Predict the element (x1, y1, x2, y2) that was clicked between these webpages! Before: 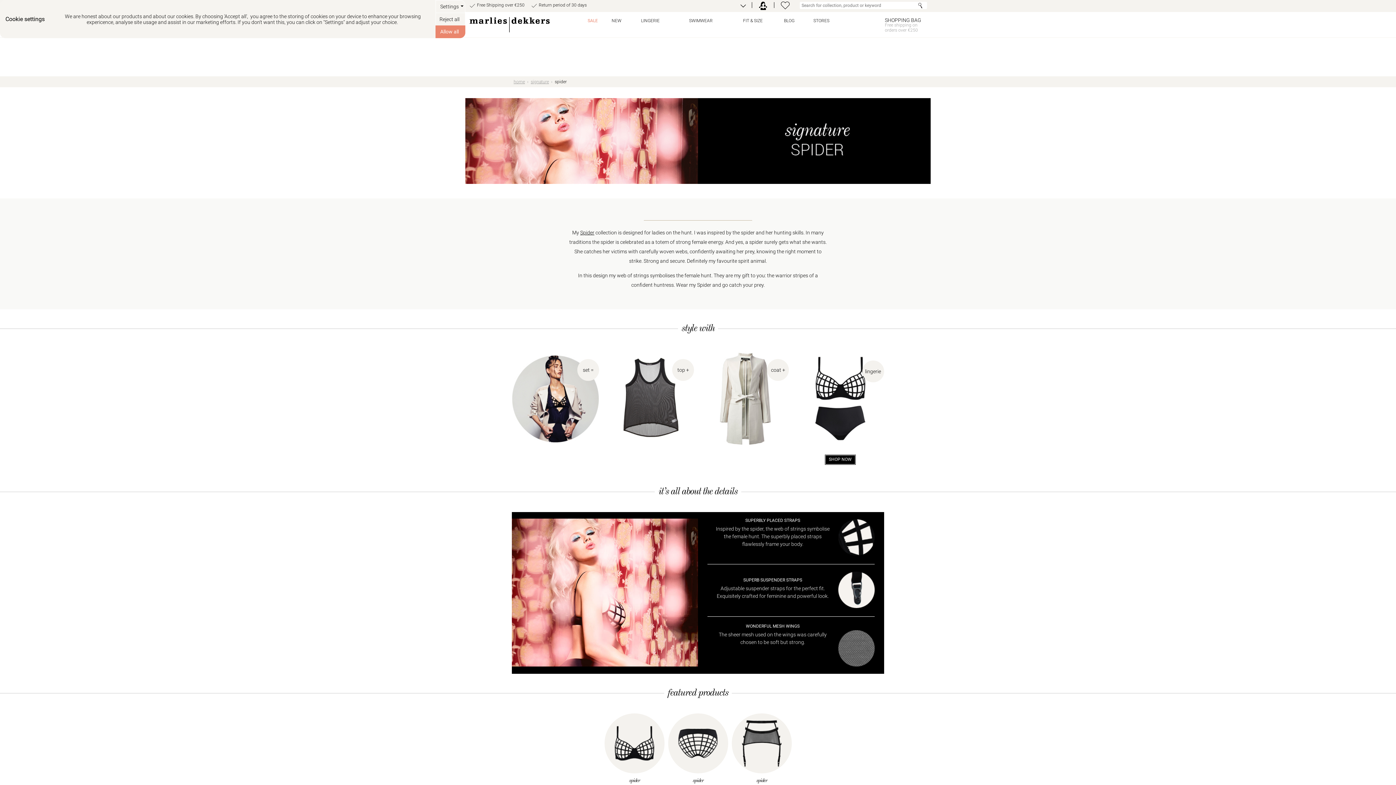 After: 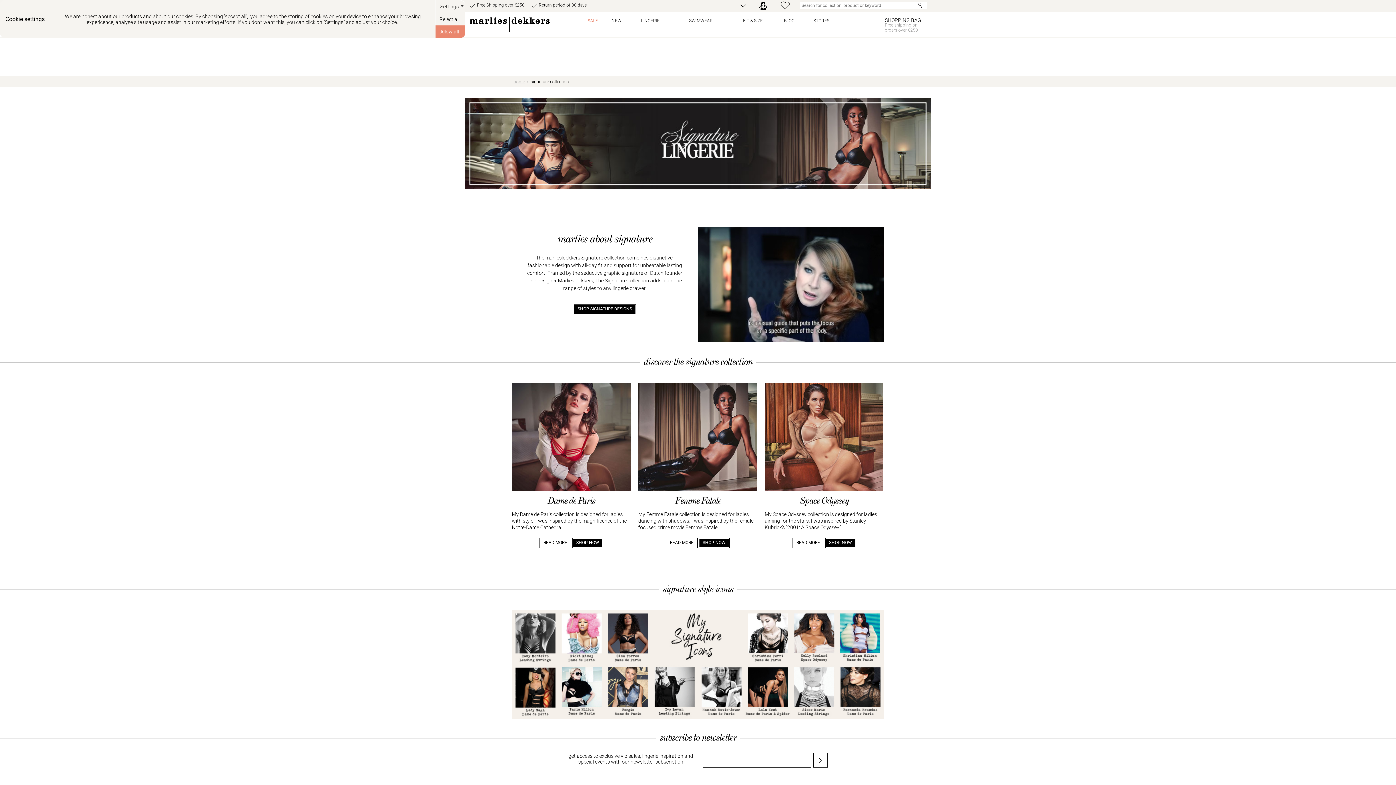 Action: bbox: (530, 79, 549, 84) label: signature